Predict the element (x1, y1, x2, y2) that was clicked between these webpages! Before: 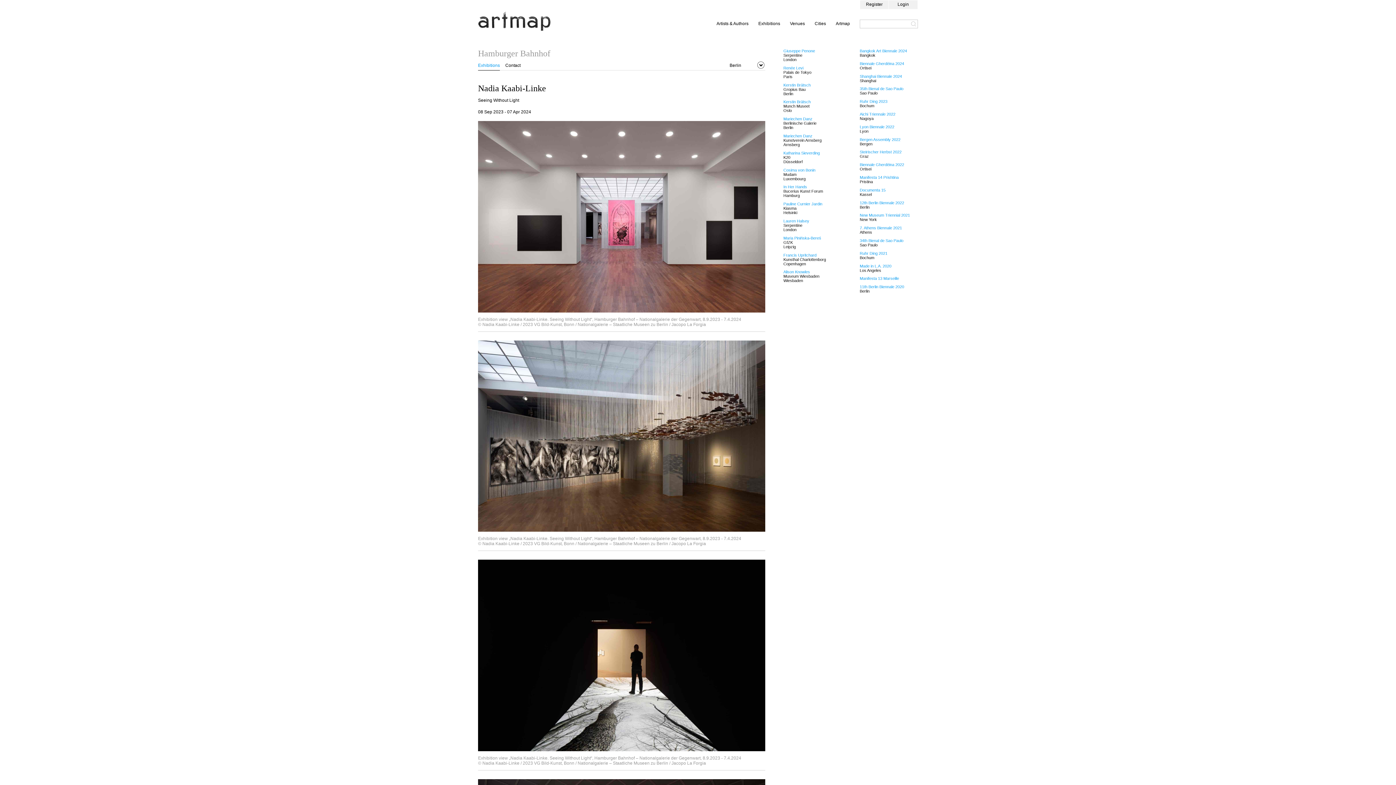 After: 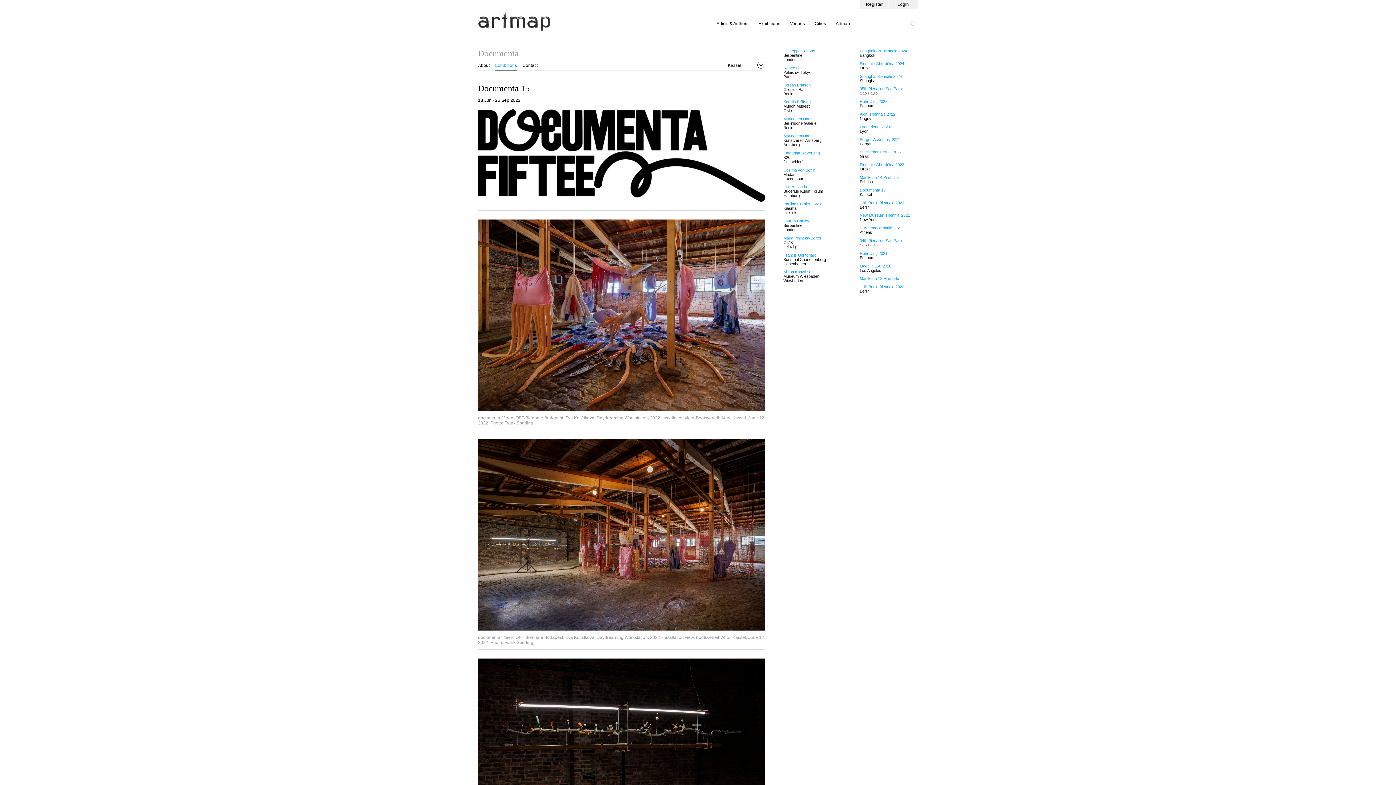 Action: bbox: (860, 187, 885, 192) label: Documenta 15